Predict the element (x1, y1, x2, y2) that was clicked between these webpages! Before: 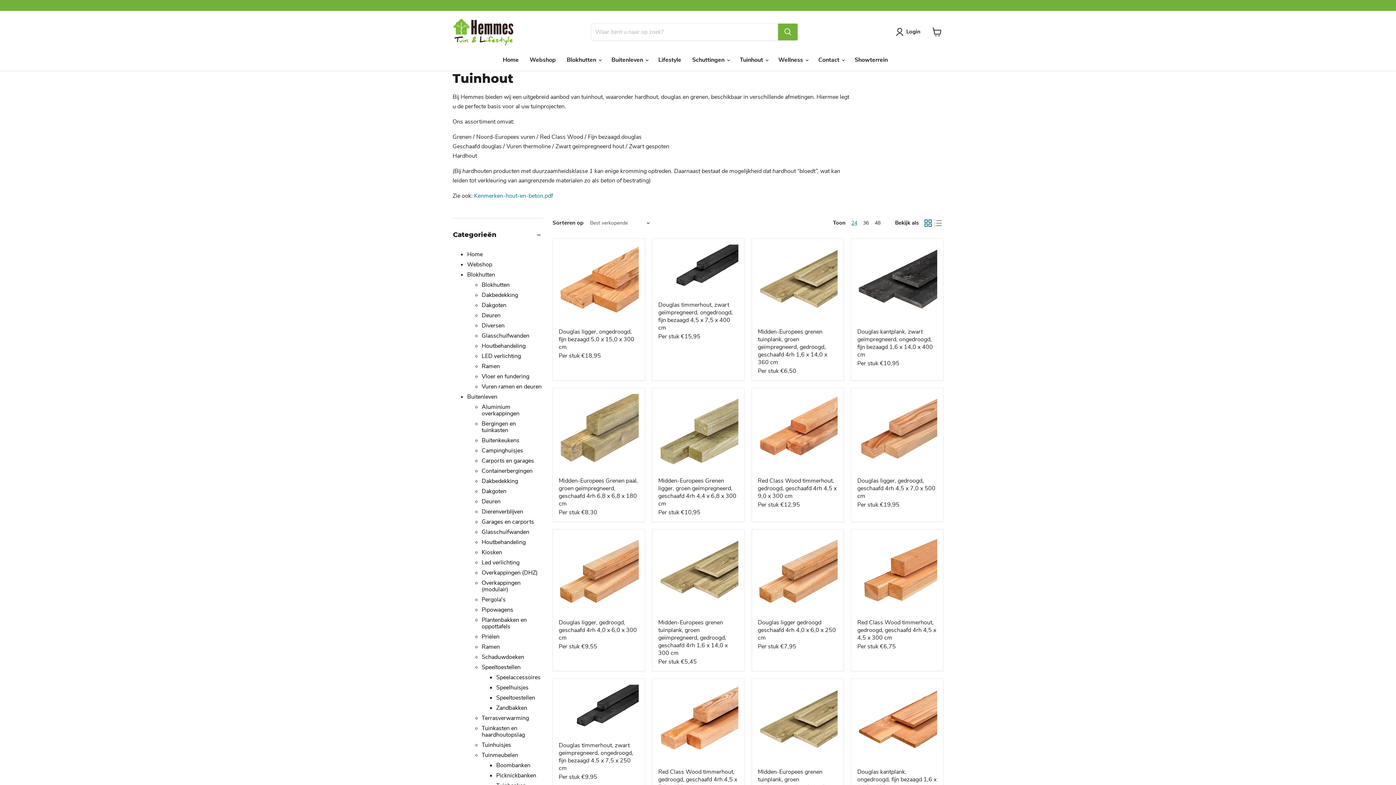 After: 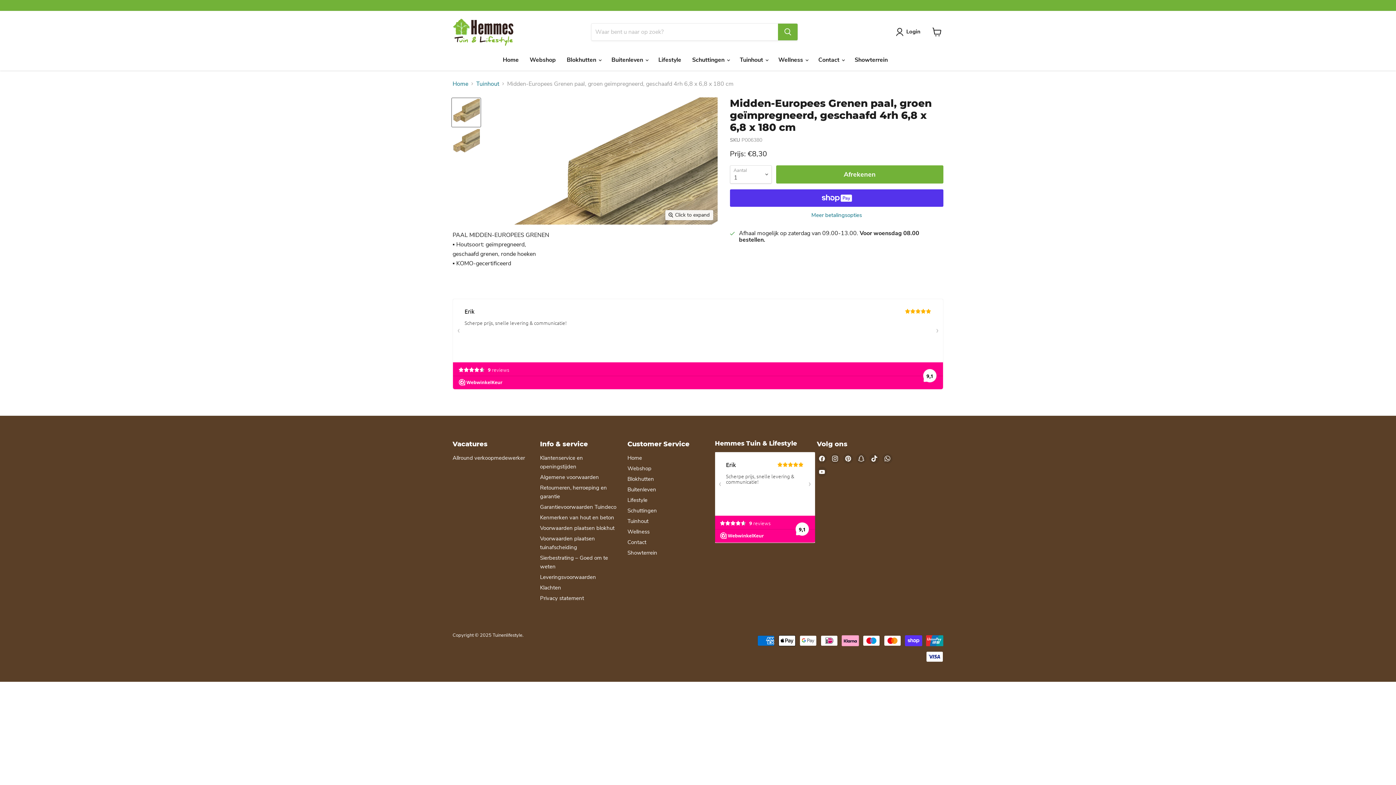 Action: bbox: (558, 394, 638, 473)